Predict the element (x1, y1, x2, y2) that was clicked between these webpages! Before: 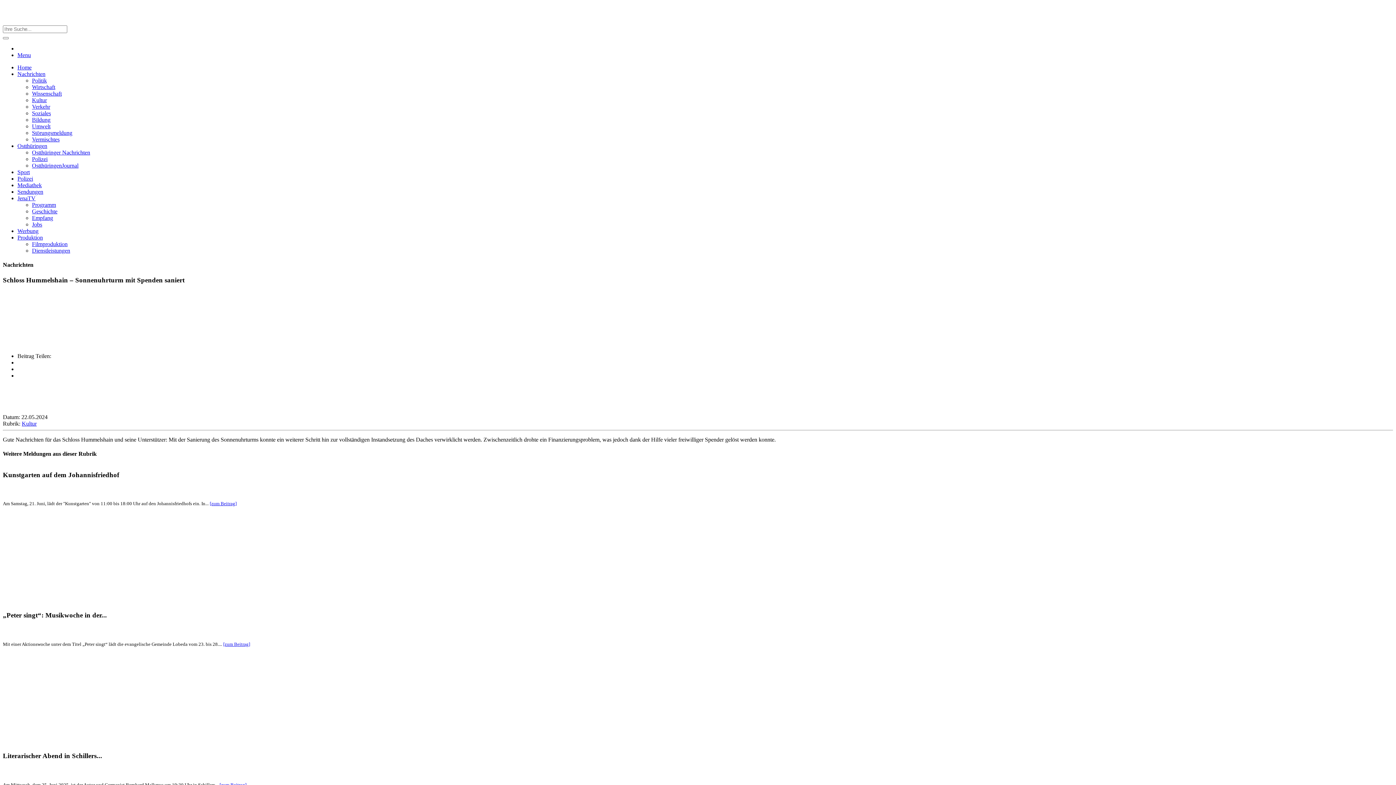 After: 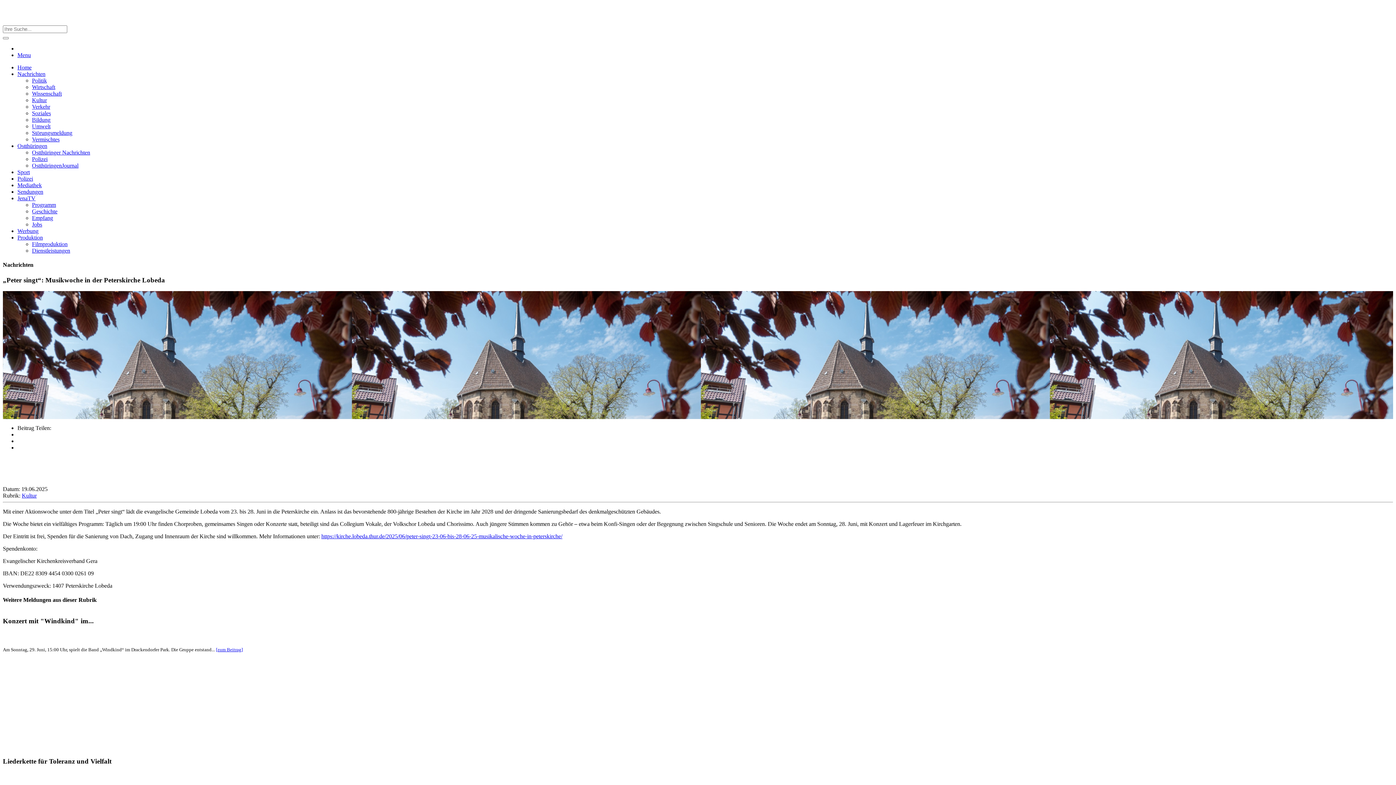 Action: label: [zum Beitrag] bbox: (223, 641, 250, 647)